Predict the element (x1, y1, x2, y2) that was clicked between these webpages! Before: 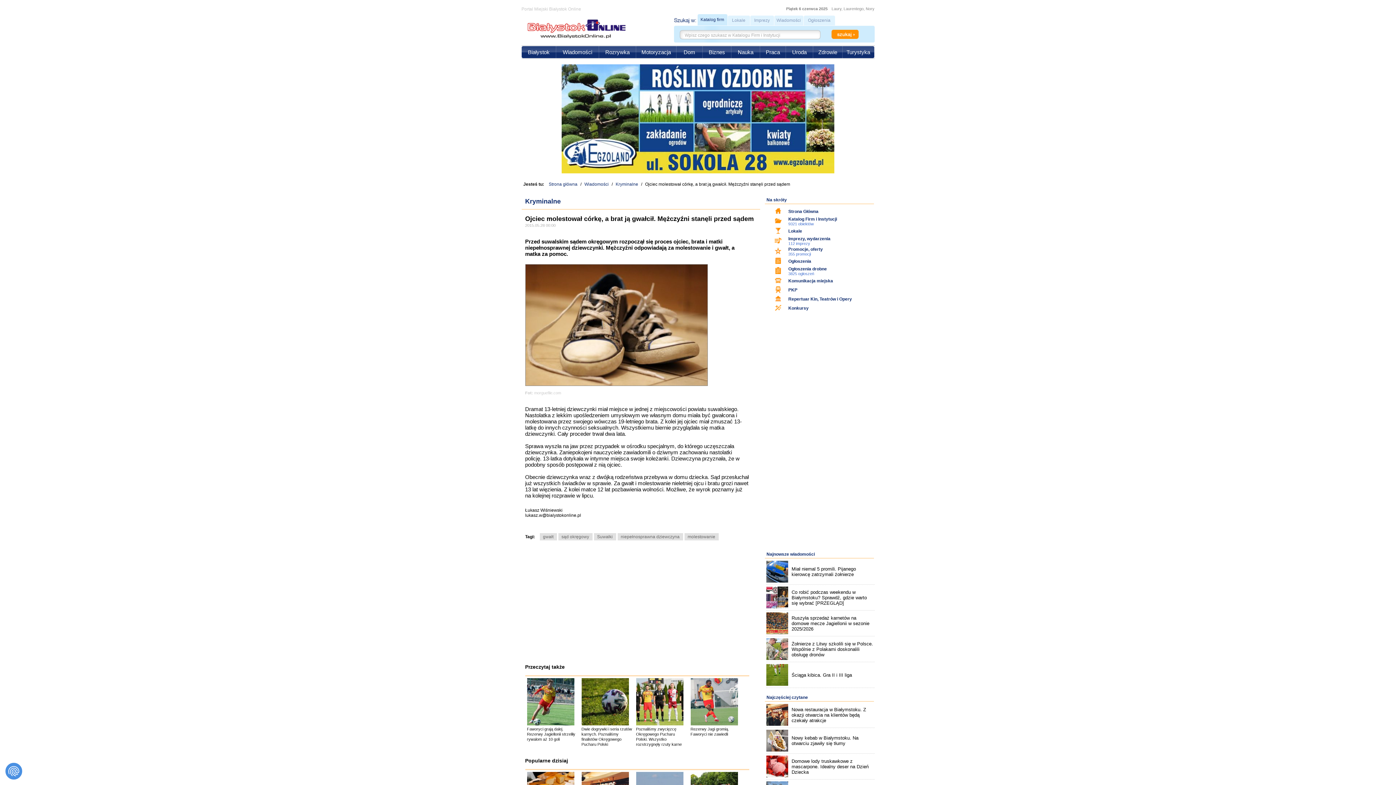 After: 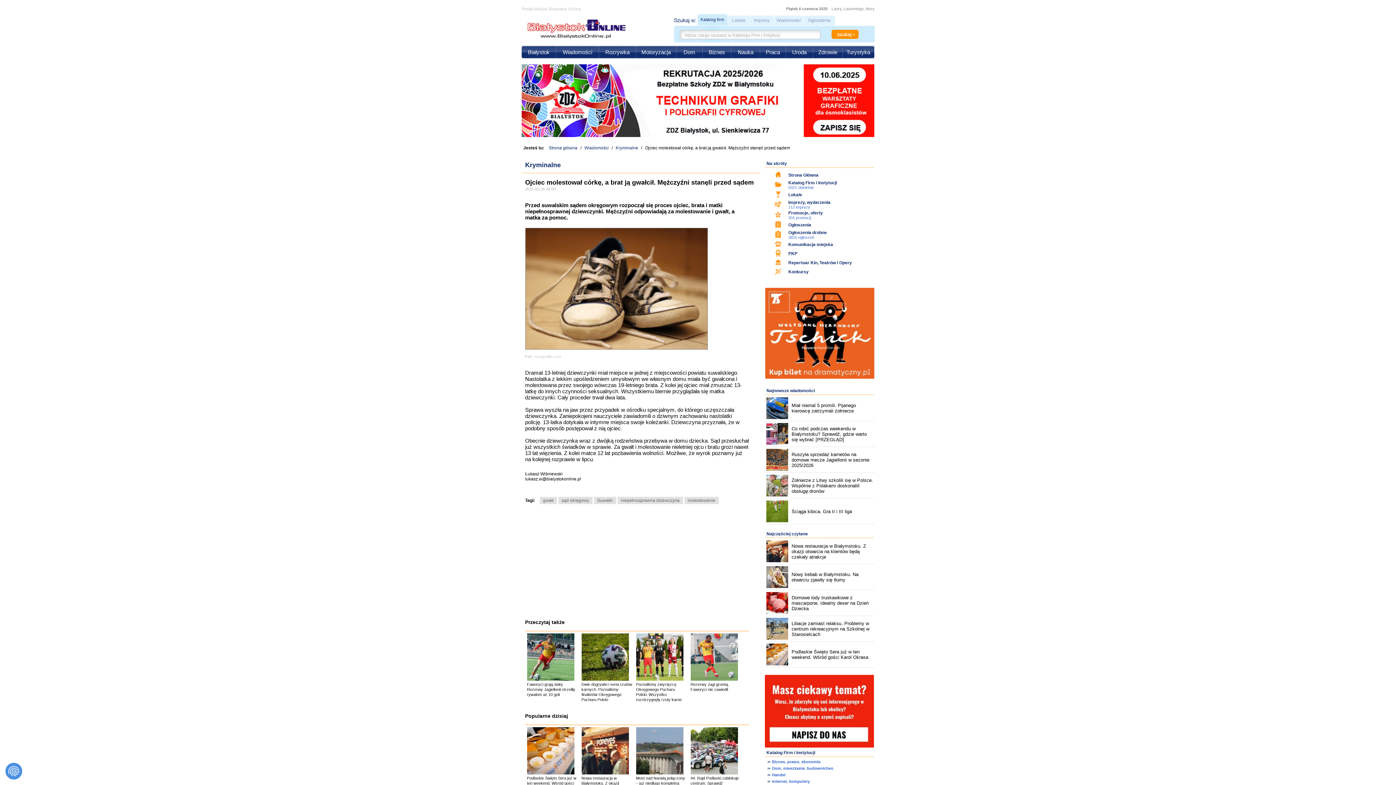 Action: bbox: (645, 181, 790, 186) label: Ojciec molestował córkę, a brat ją gwałcił. Mężczyźni stanęli przed sądem